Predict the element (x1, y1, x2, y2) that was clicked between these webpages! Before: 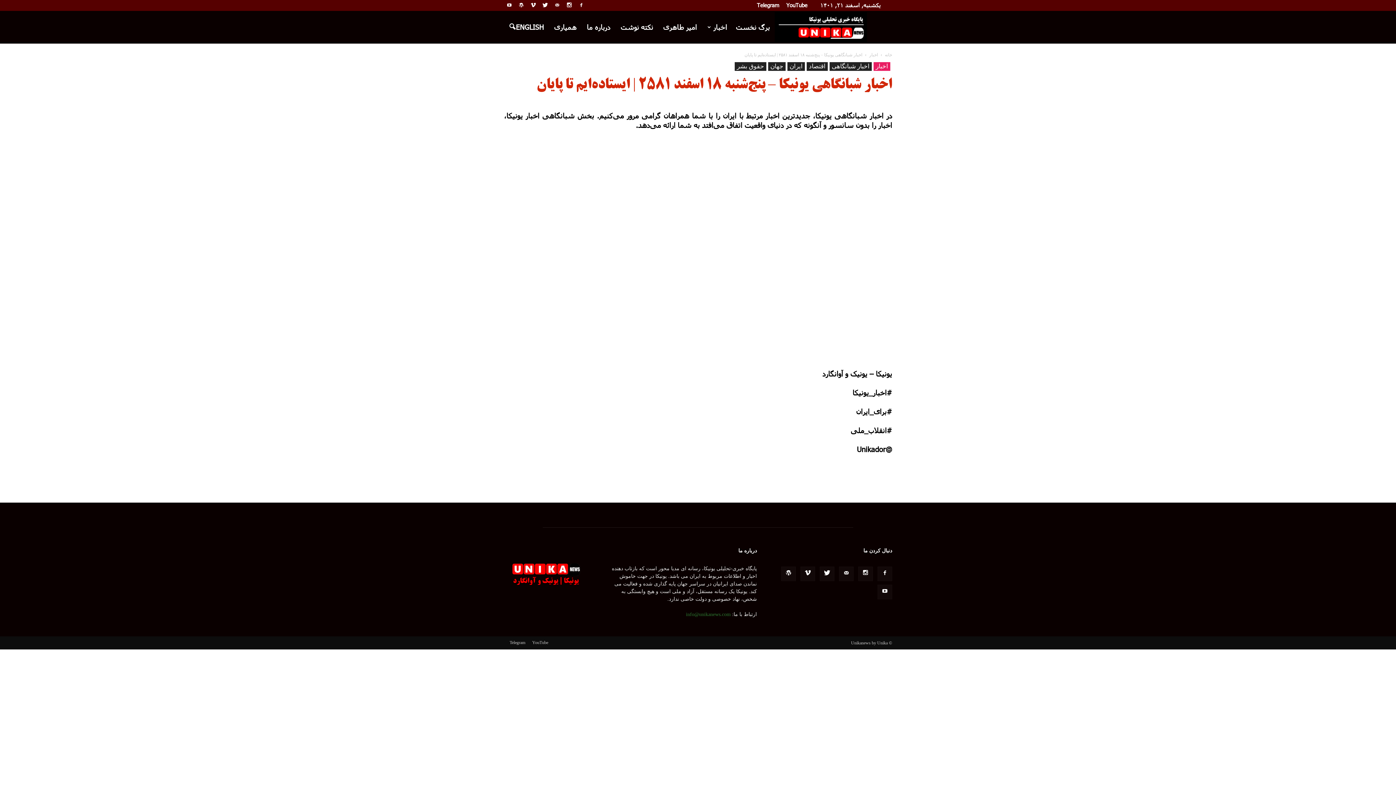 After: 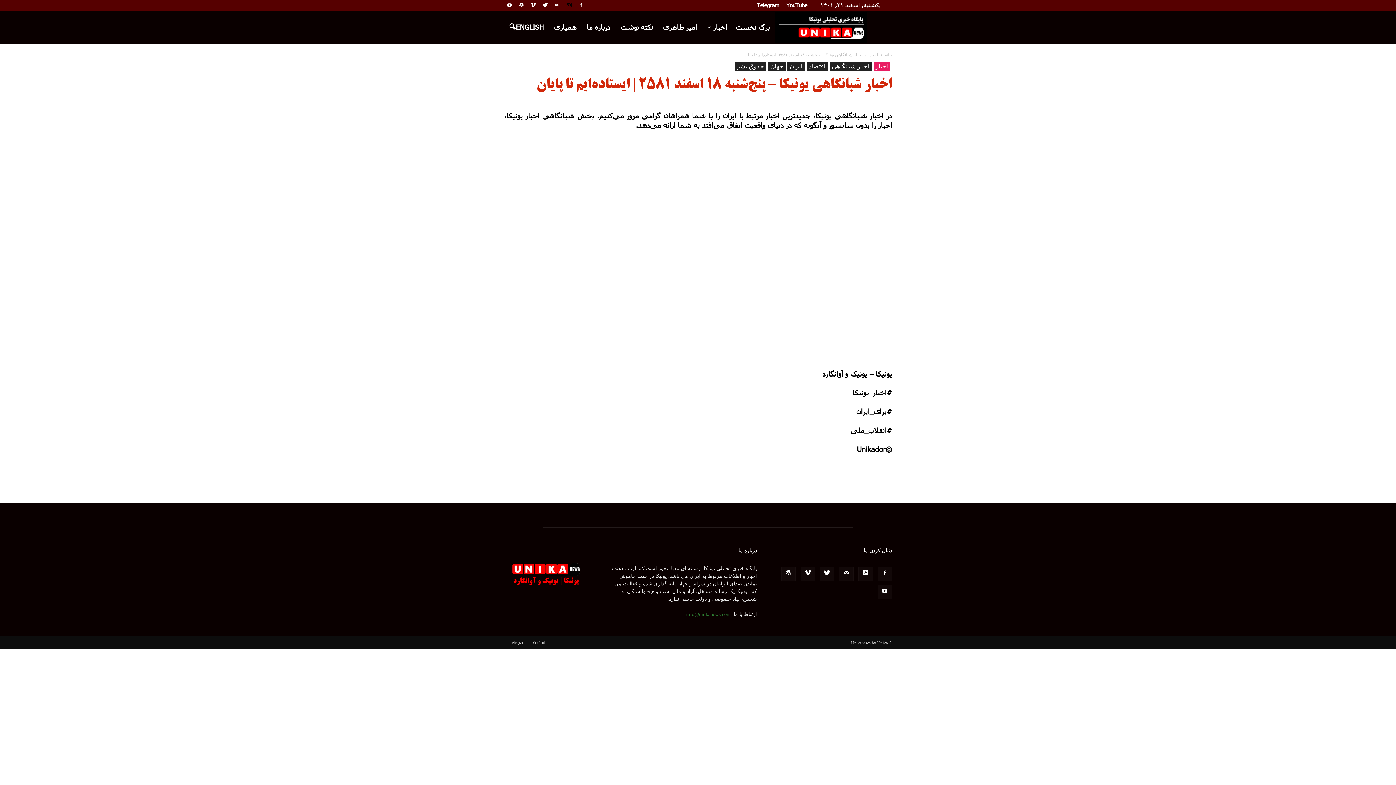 Action: bbox: (564, 0, 574, 10)